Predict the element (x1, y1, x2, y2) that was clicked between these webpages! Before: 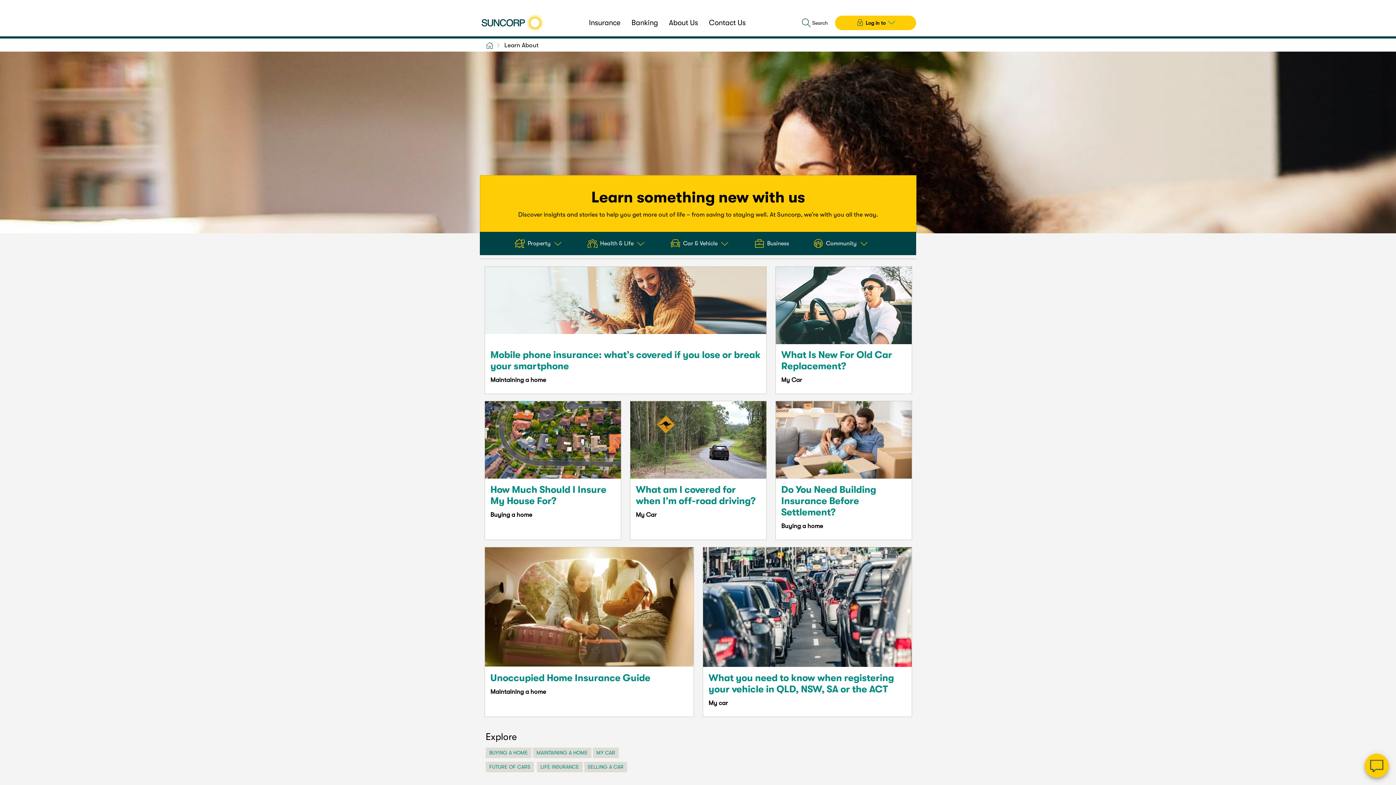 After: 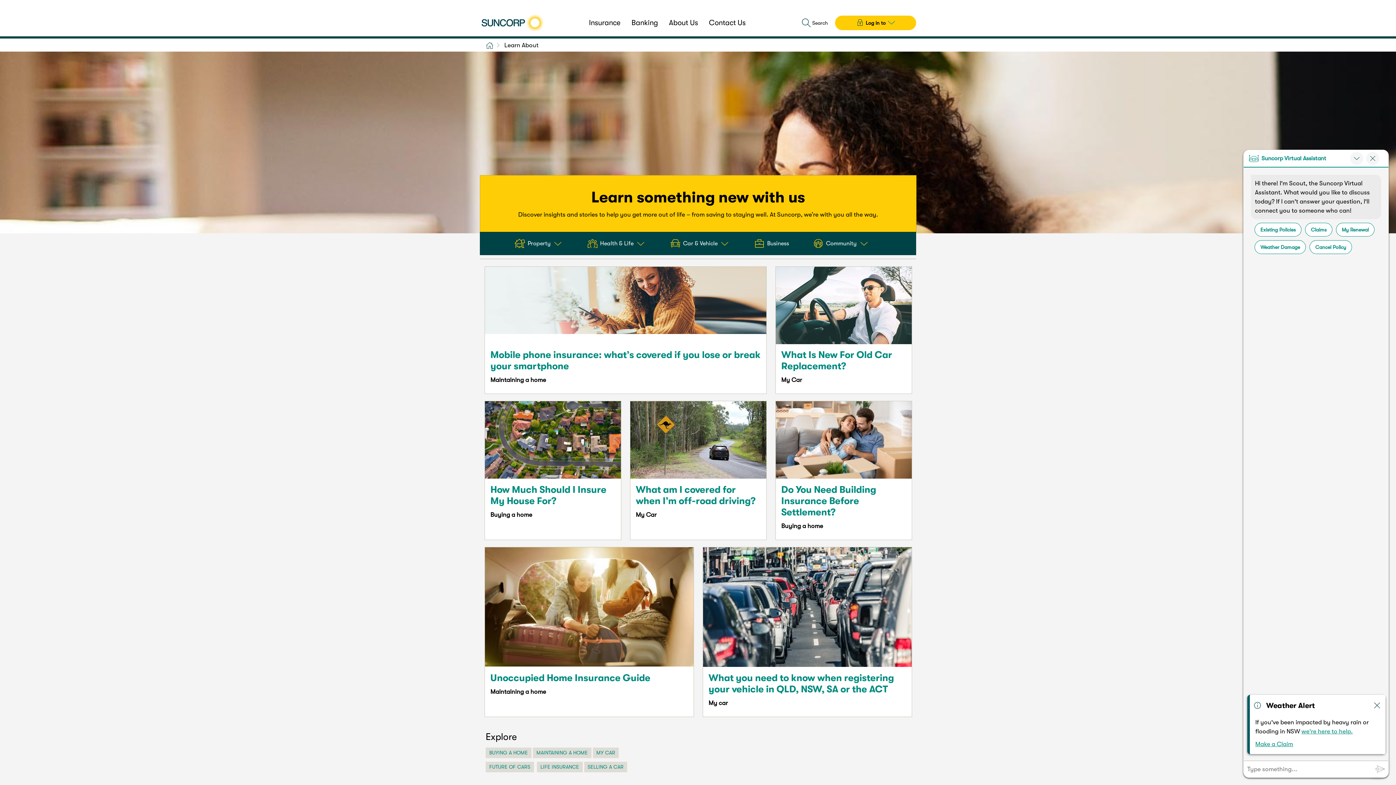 Action: bbox: (1365, 755, 1388, 777) label: Chat